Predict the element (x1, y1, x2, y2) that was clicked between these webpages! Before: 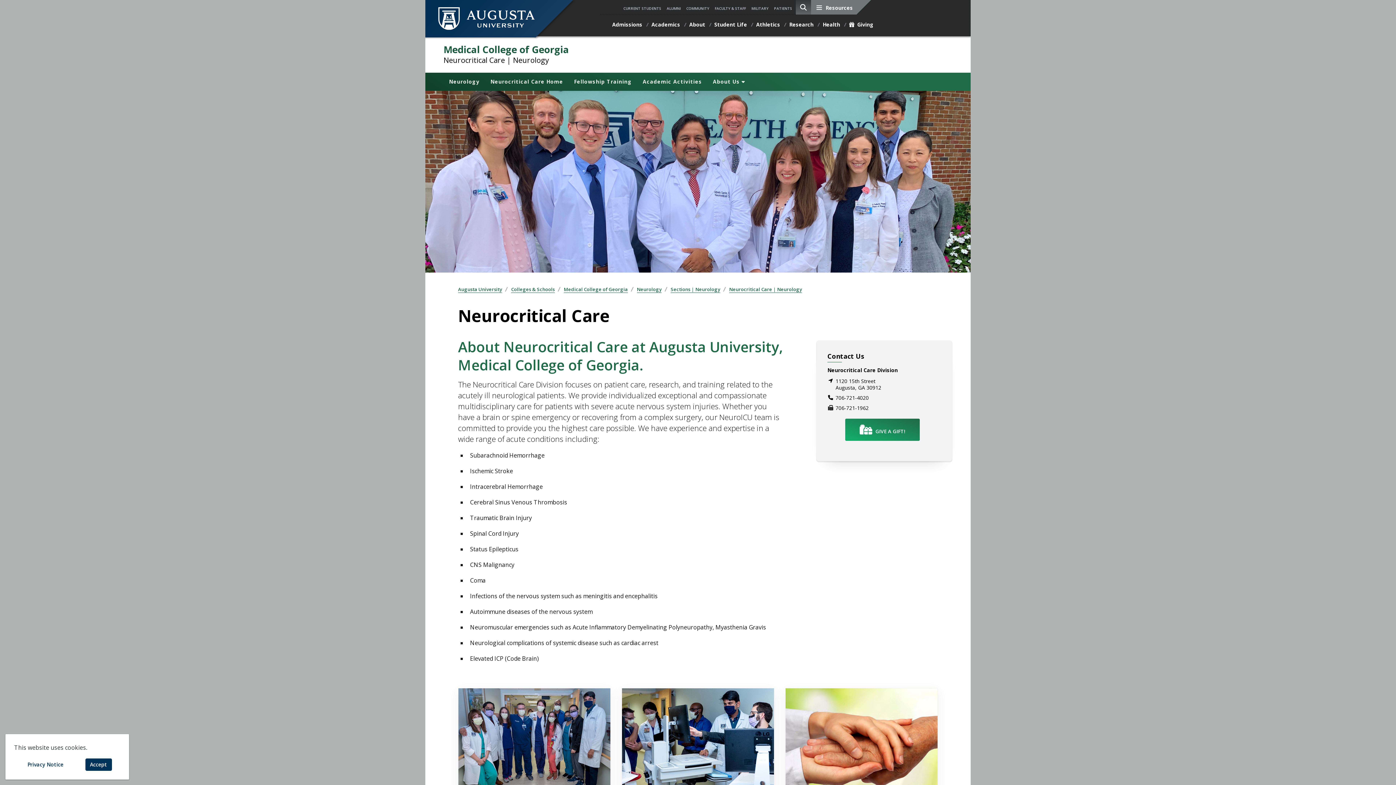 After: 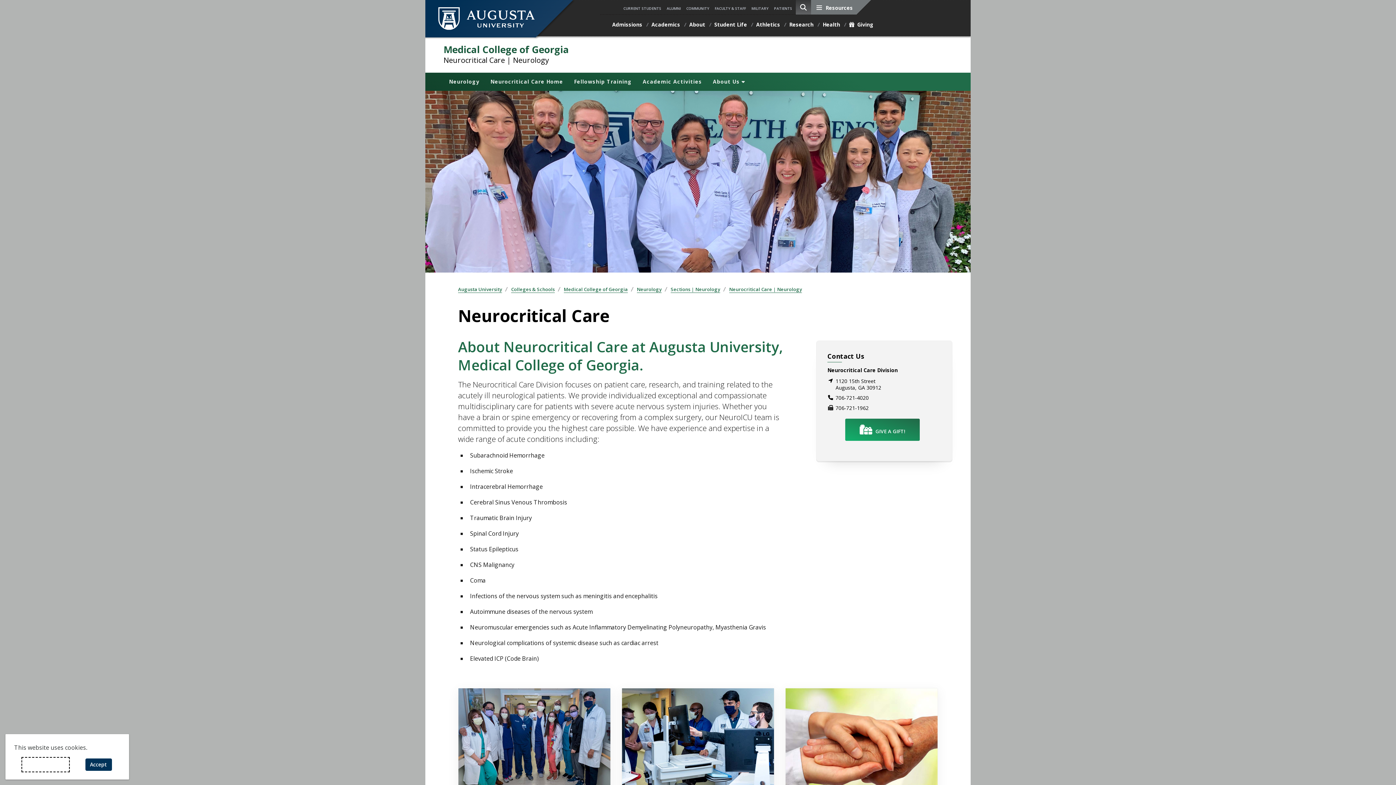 Action: bbox: (22, 758, 68, 771) label: Privacy Notice